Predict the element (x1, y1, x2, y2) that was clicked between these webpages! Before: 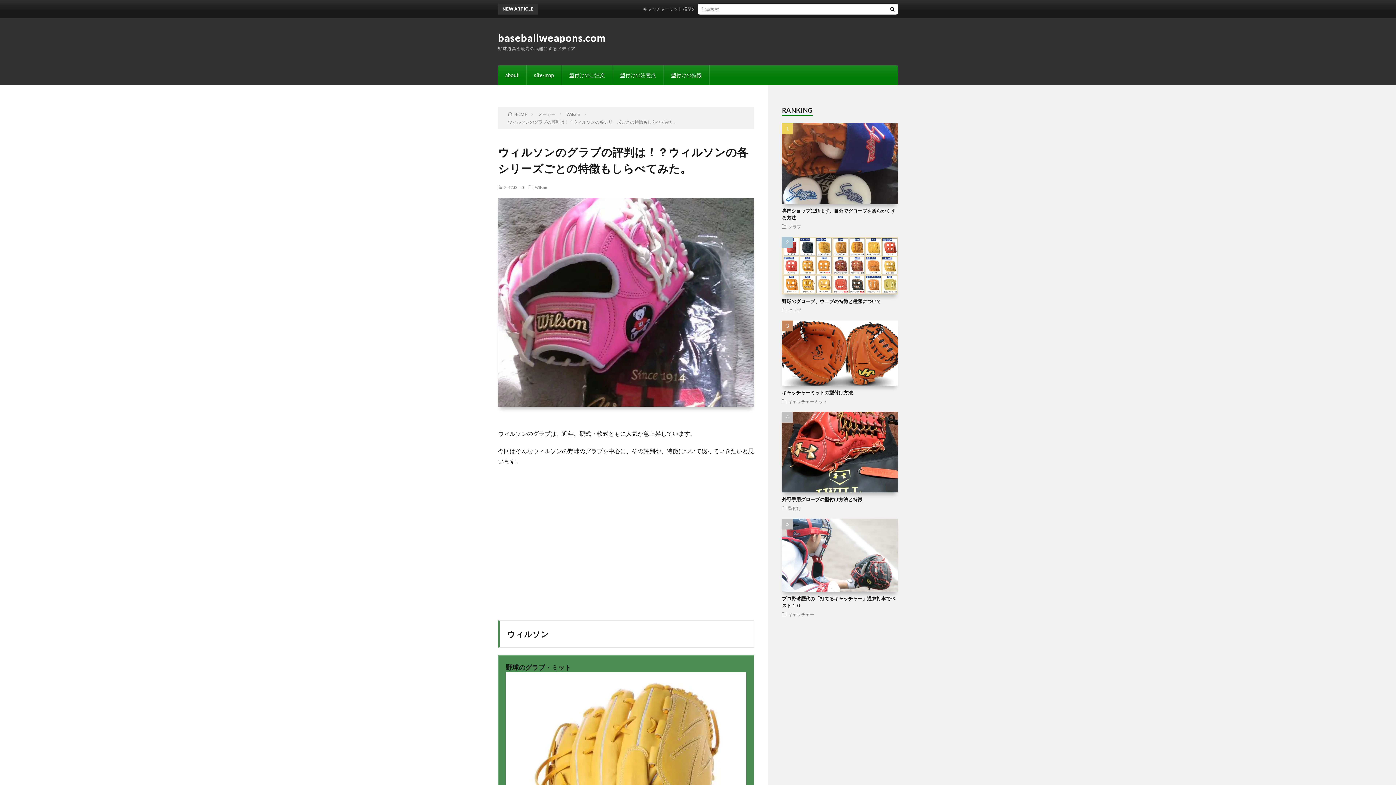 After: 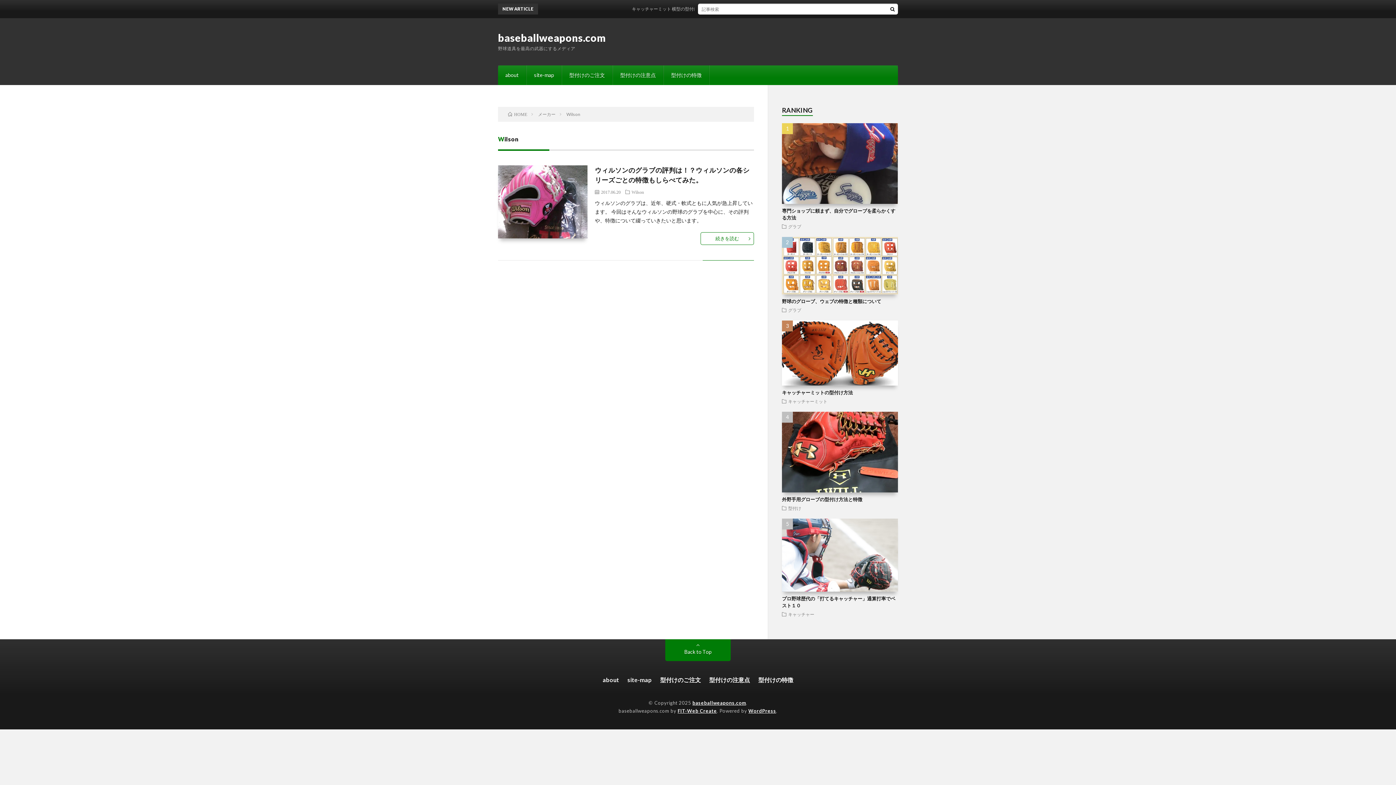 Action: bbox: (566, 111, 580, 117) label: Wilson